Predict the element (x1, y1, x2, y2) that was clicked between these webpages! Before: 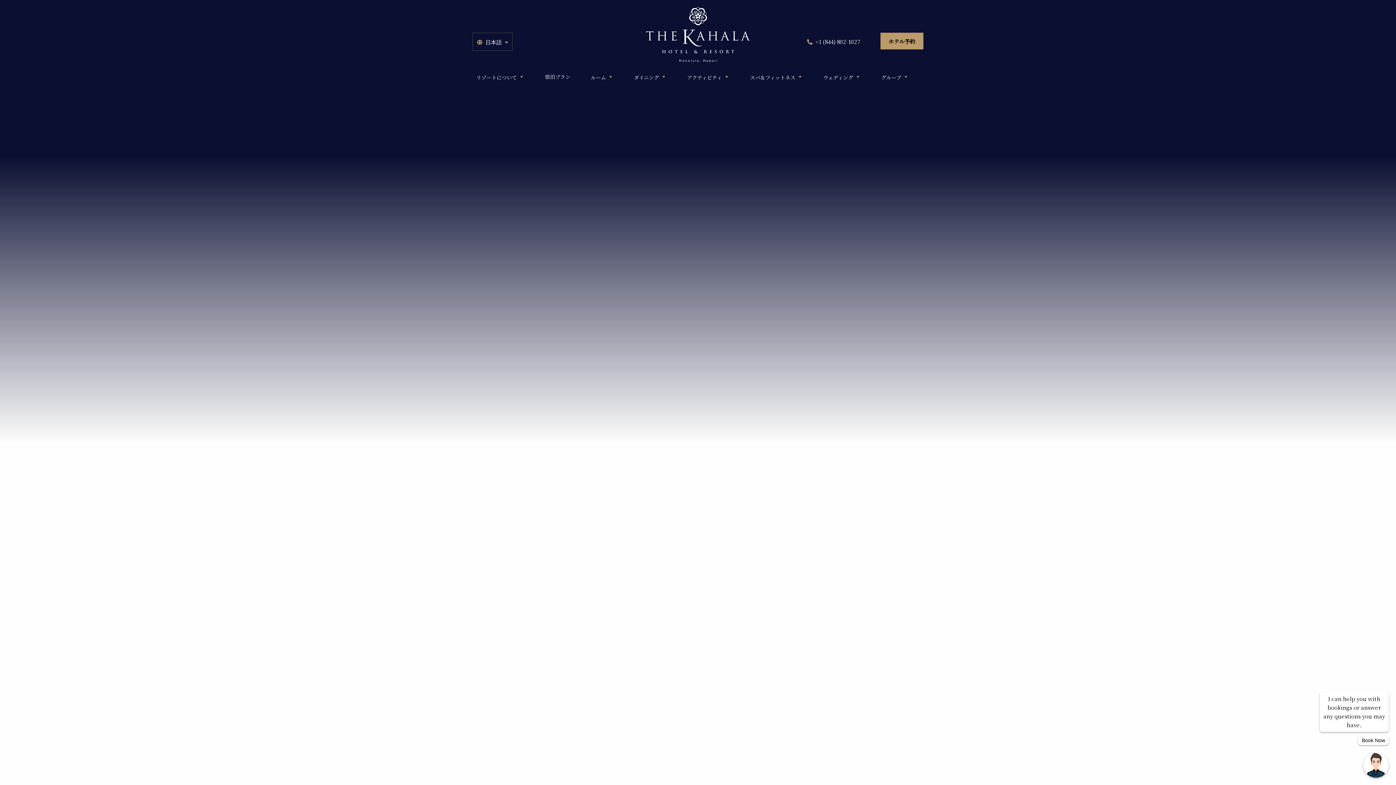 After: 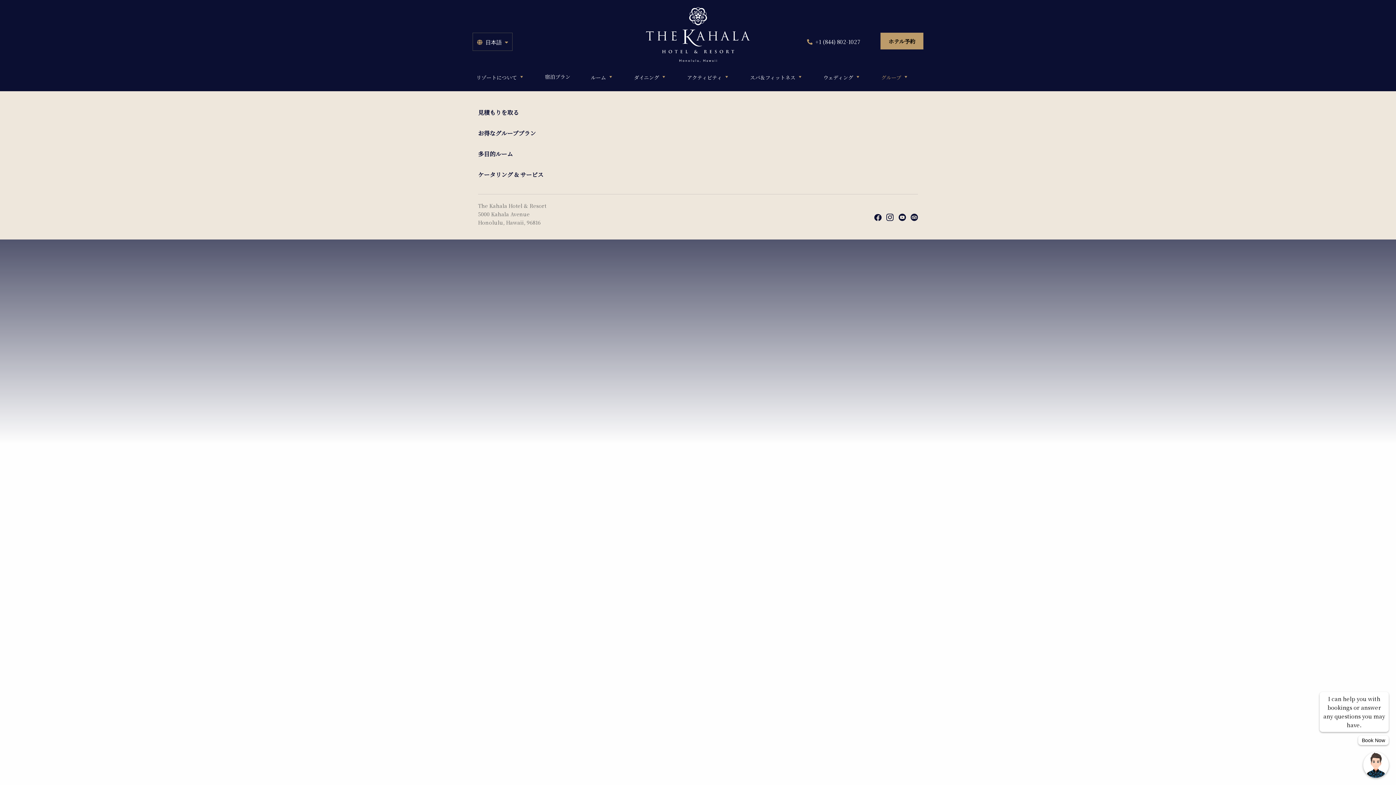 Action: bbox: (877, 69, 912, 84) label: グループ